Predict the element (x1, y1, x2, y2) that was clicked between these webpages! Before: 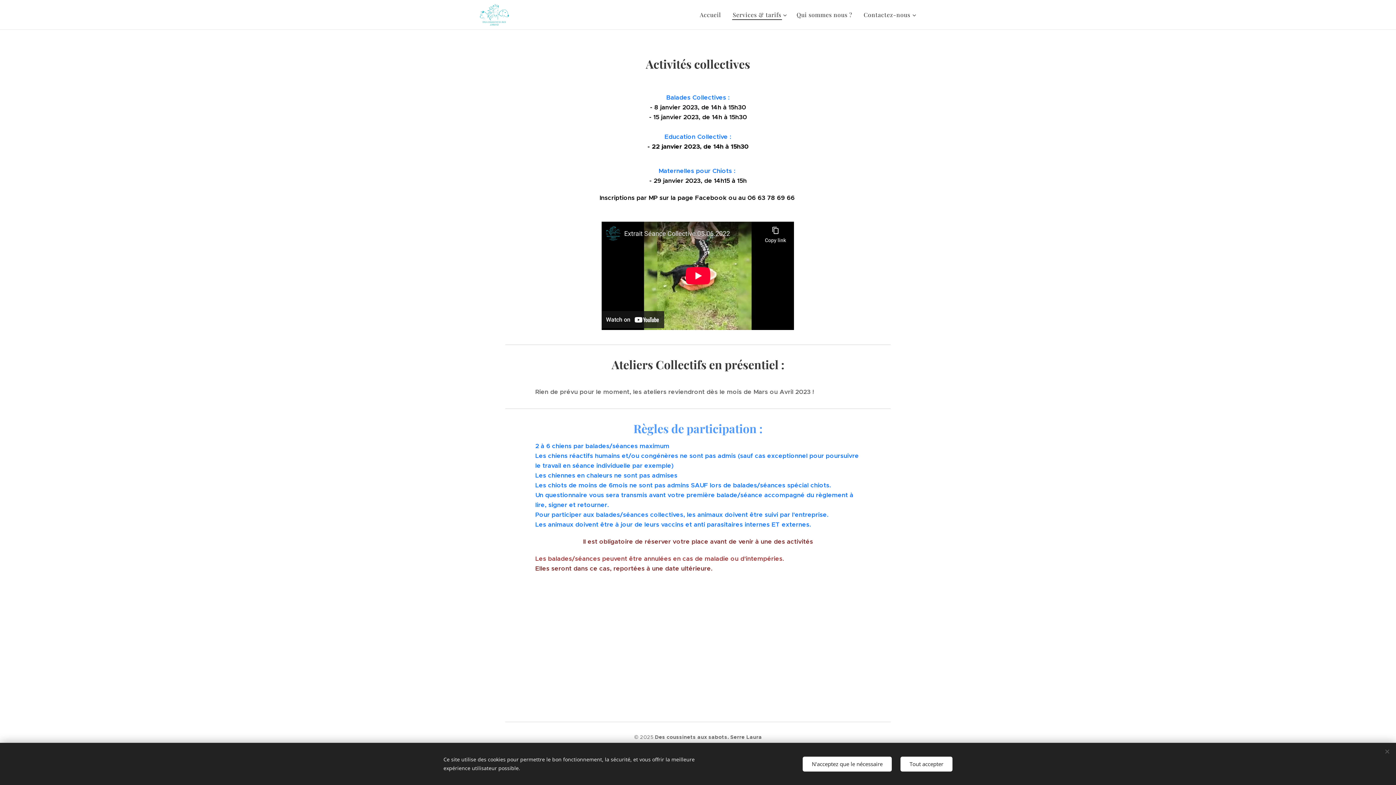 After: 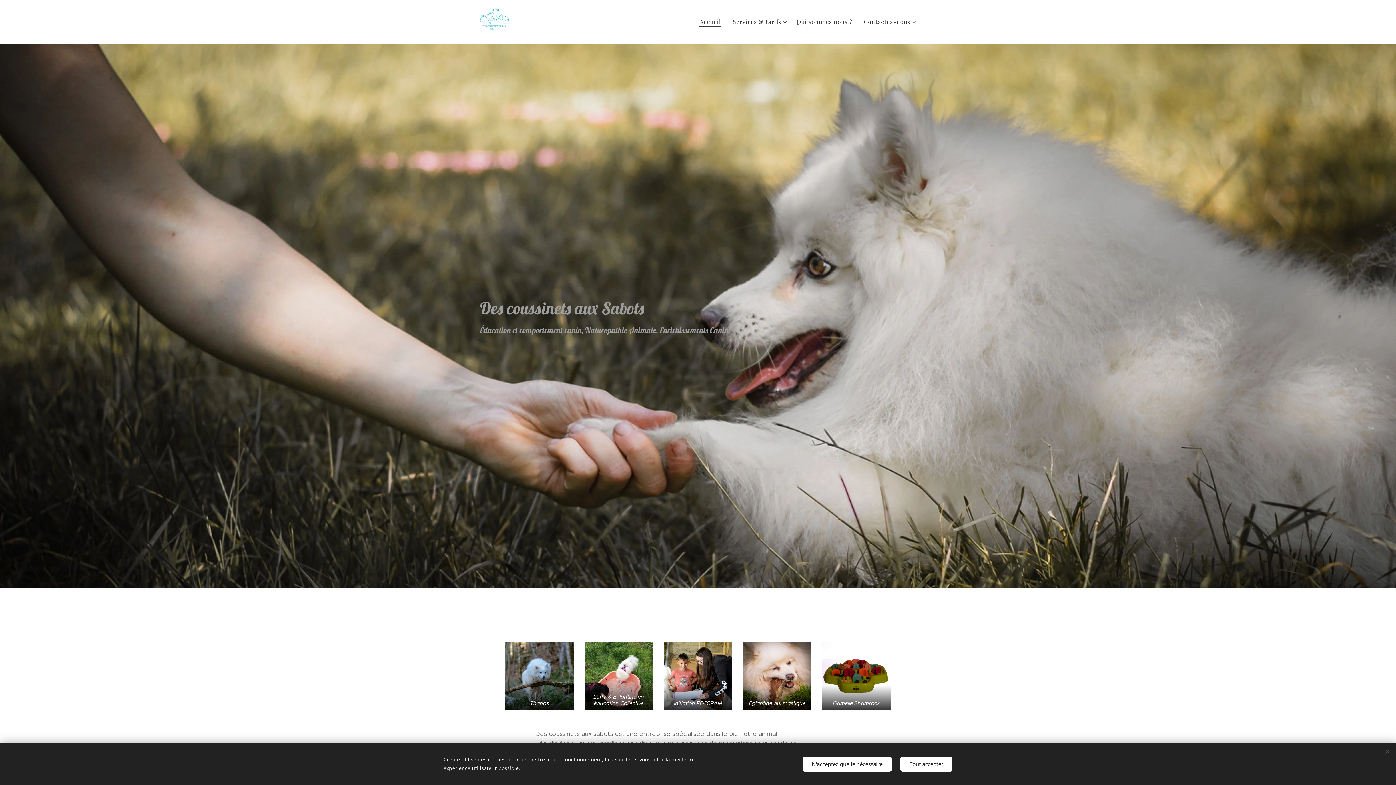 Action: bbox: (480, 2, 513, 26) label: 	